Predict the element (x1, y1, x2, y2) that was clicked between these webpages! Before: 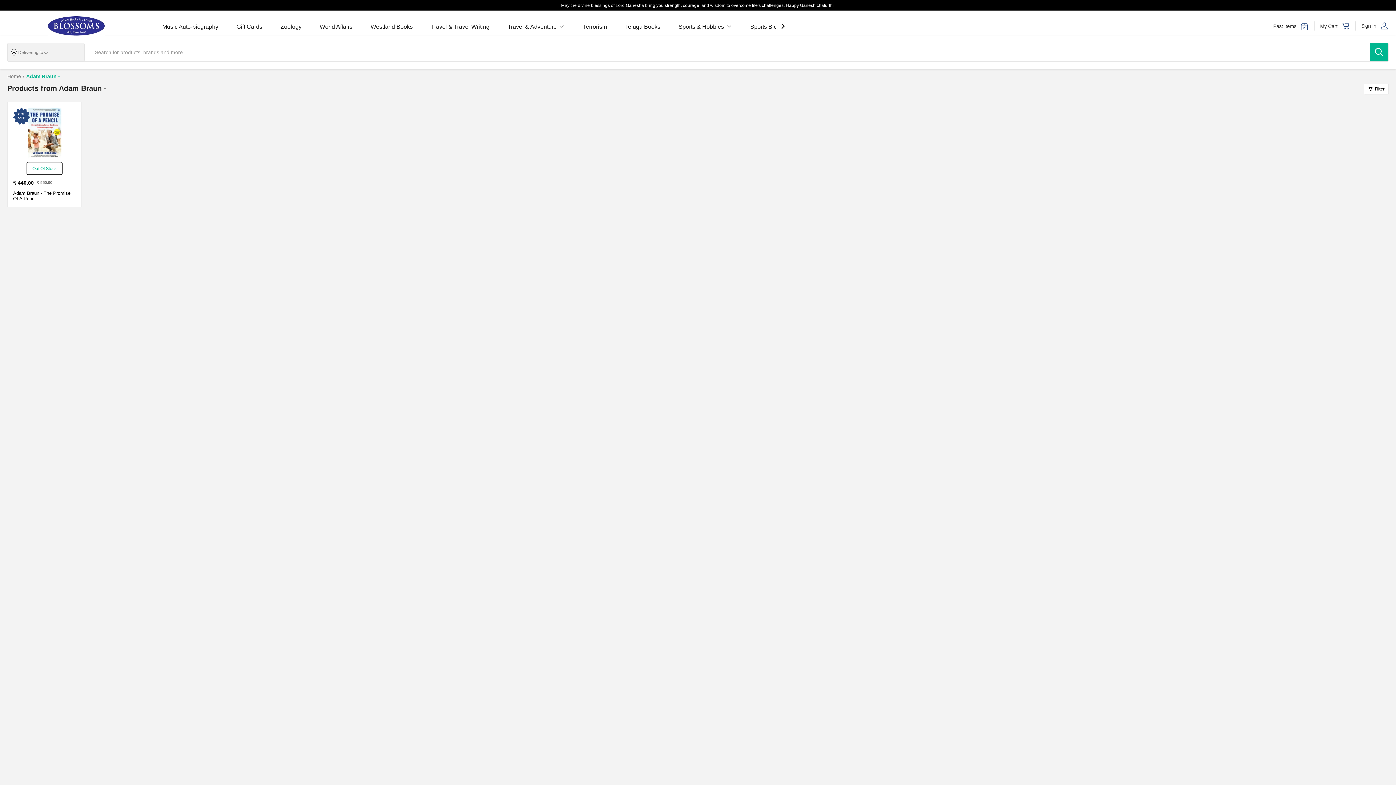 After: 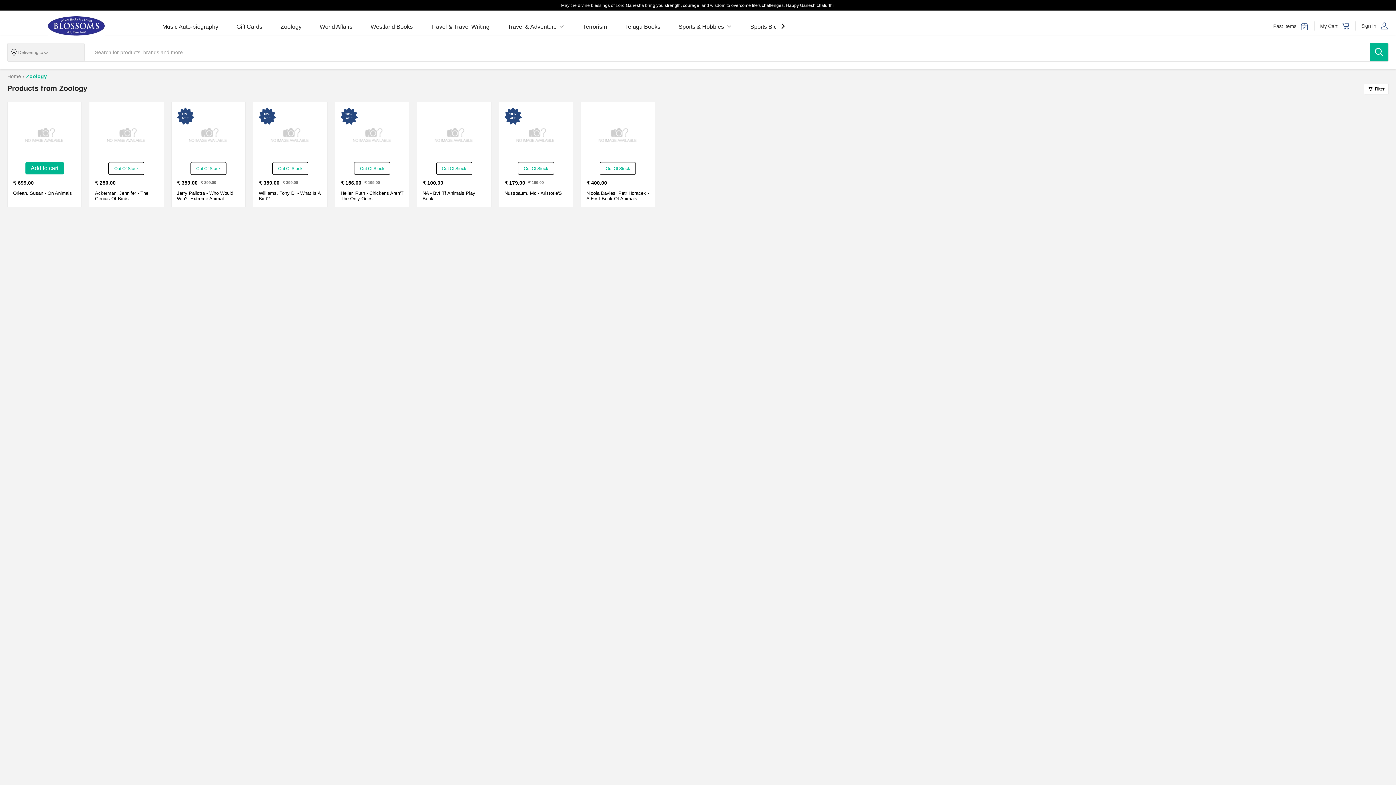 Action: bbox: (280, 23, 301, 30) label: Zoology